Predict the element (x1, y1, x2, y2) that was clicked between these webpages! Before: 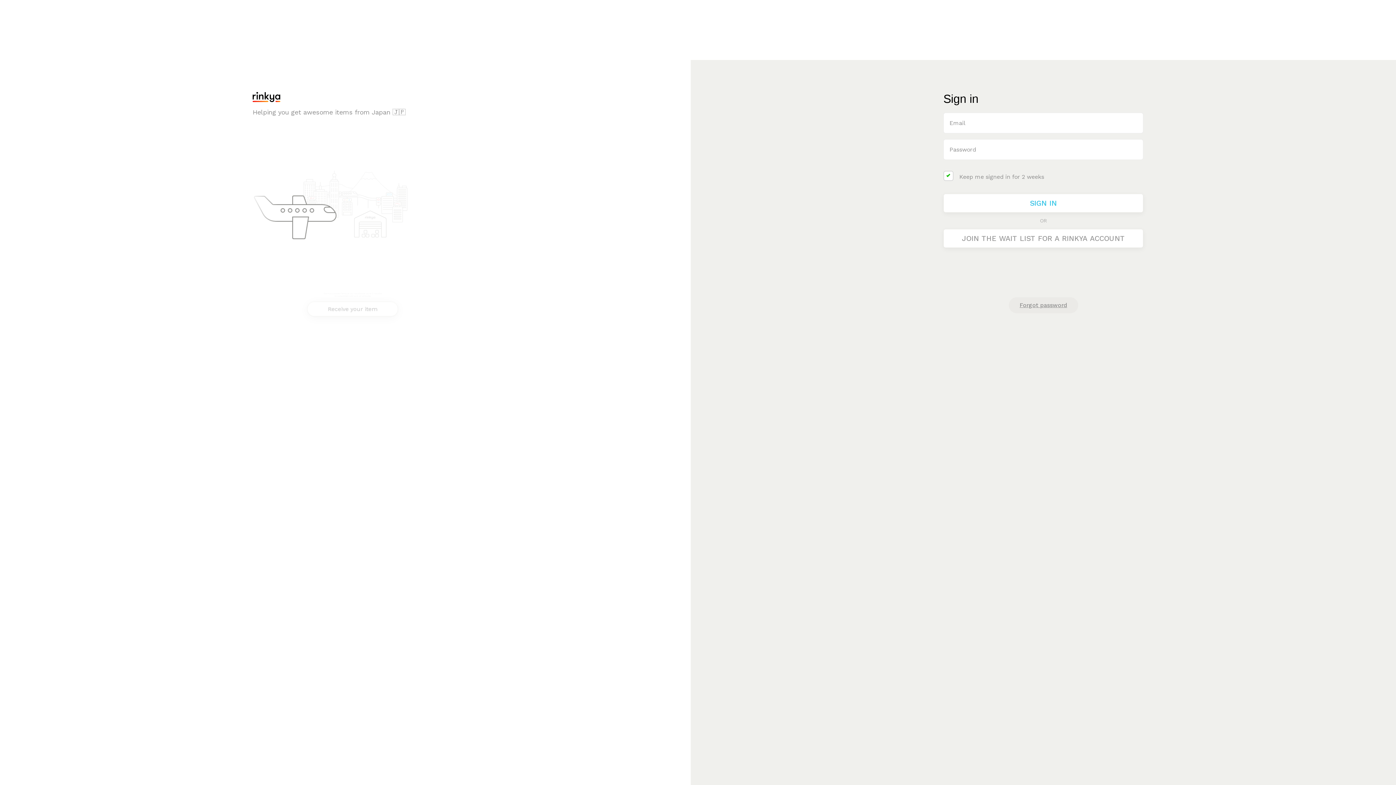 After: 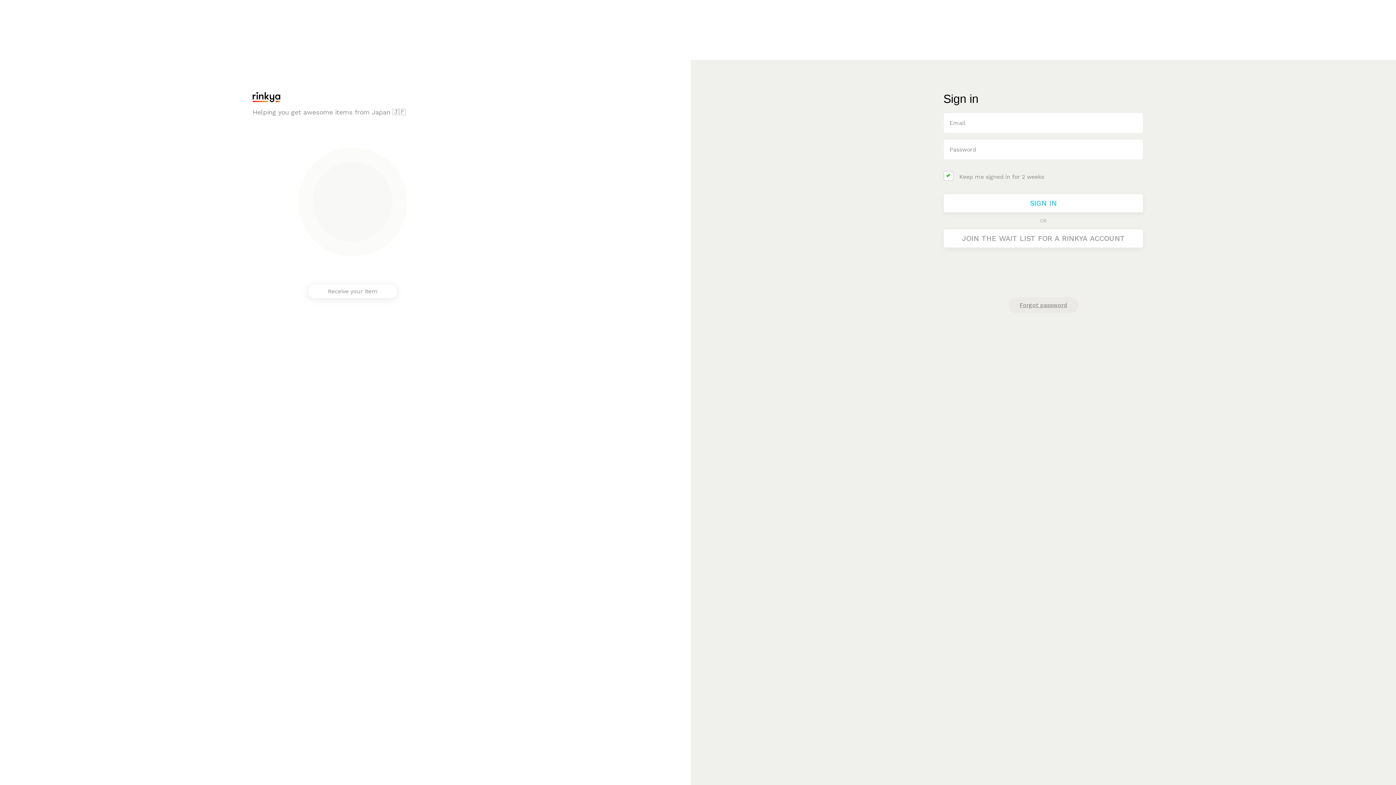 Action: bbox: (252, 90, 280, 103)